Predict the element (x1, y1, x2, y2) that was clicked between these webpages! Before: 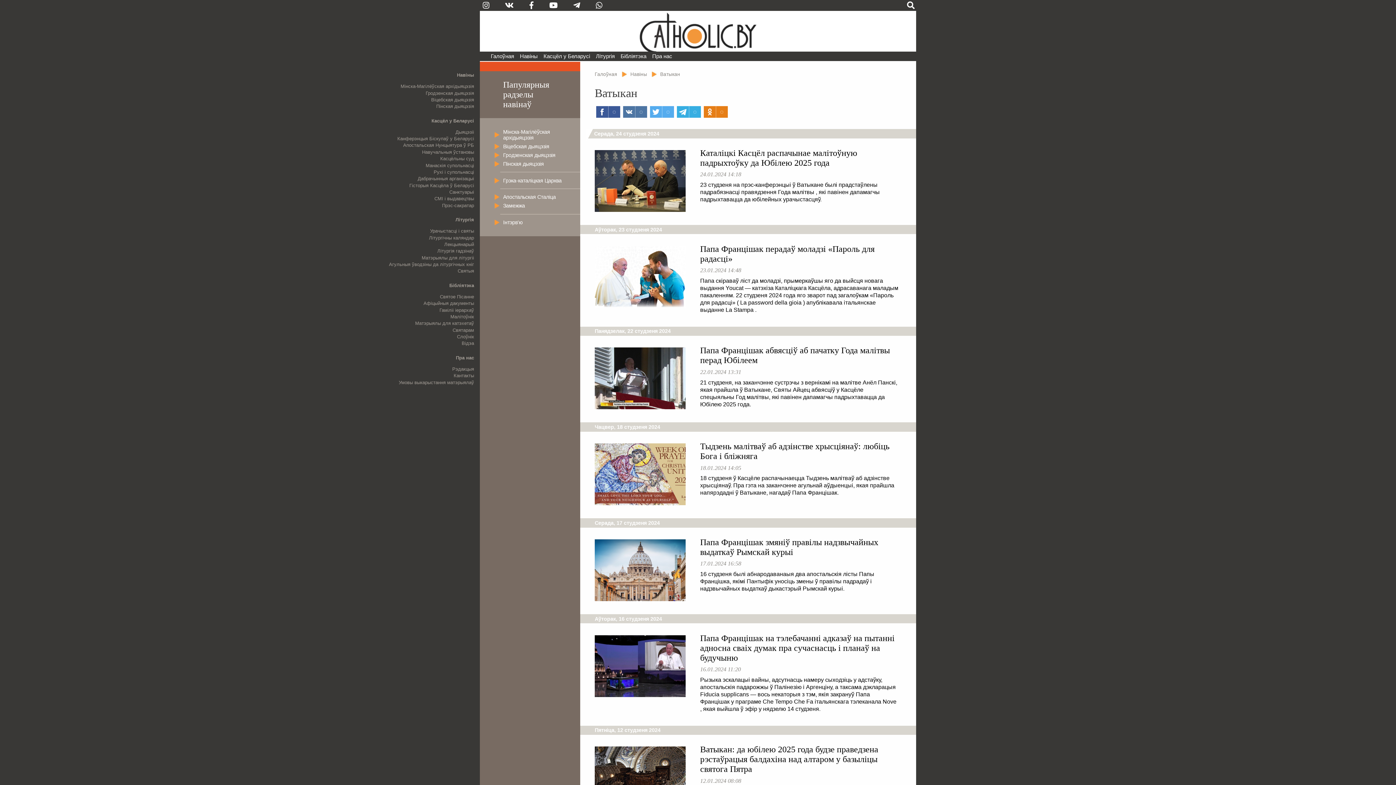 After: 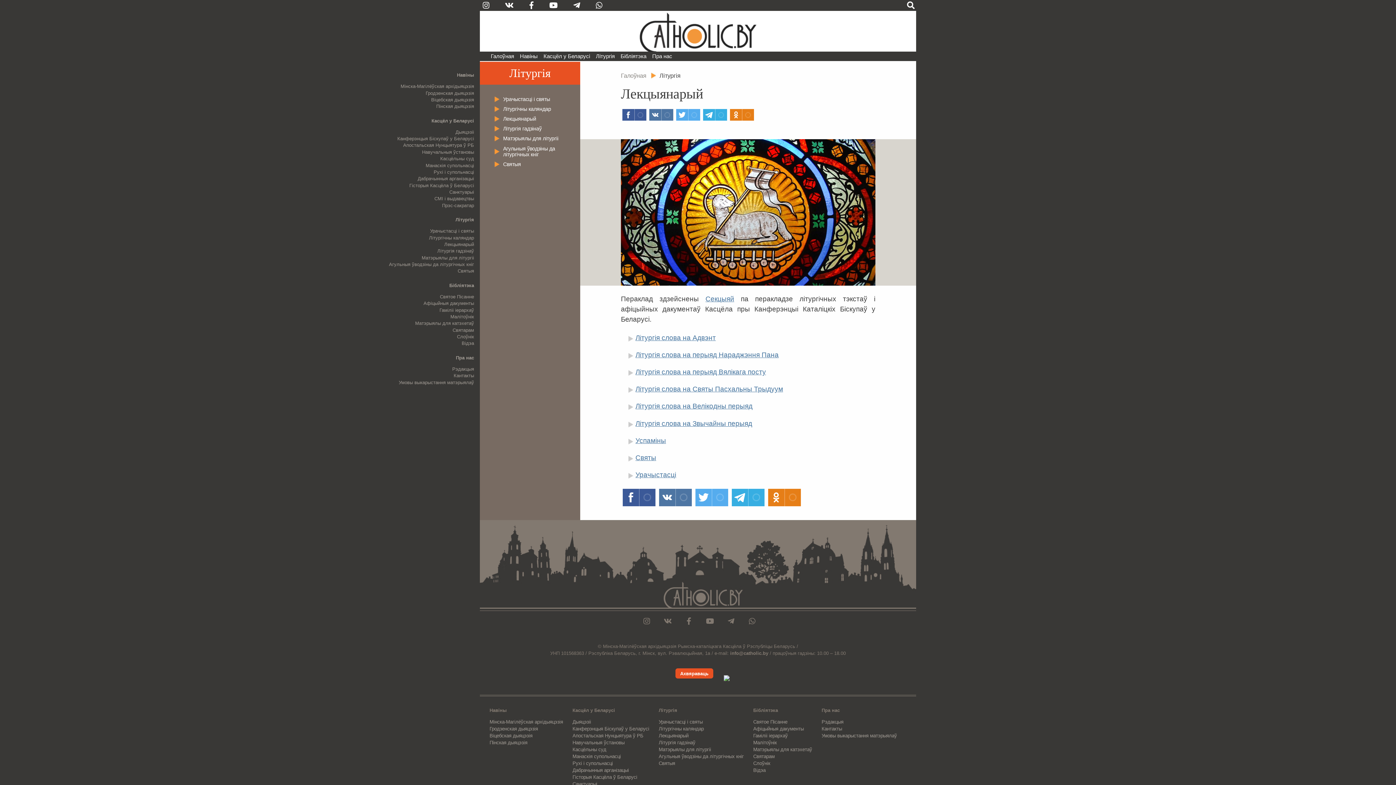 Action: bbox: (444, 241, 474, 247) label: Лекцыянарый